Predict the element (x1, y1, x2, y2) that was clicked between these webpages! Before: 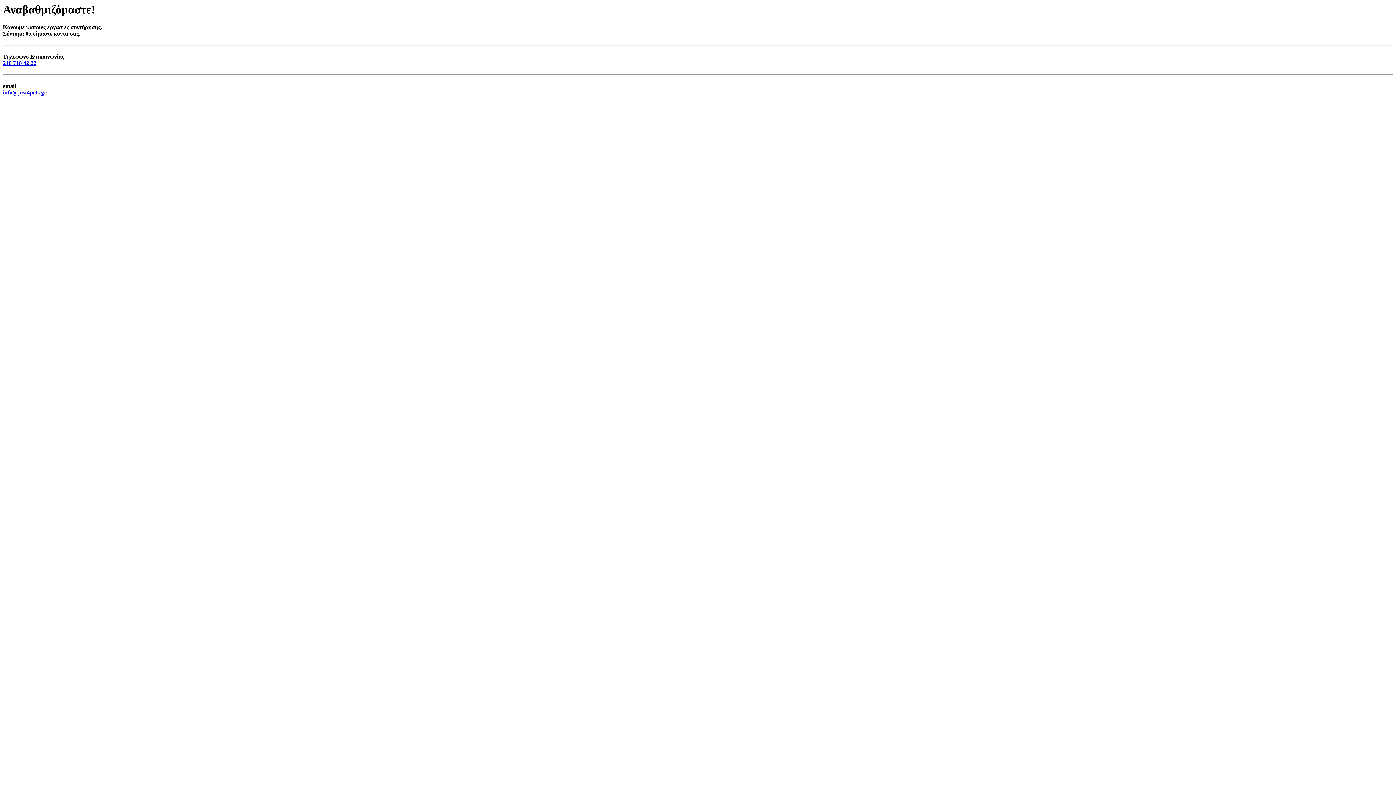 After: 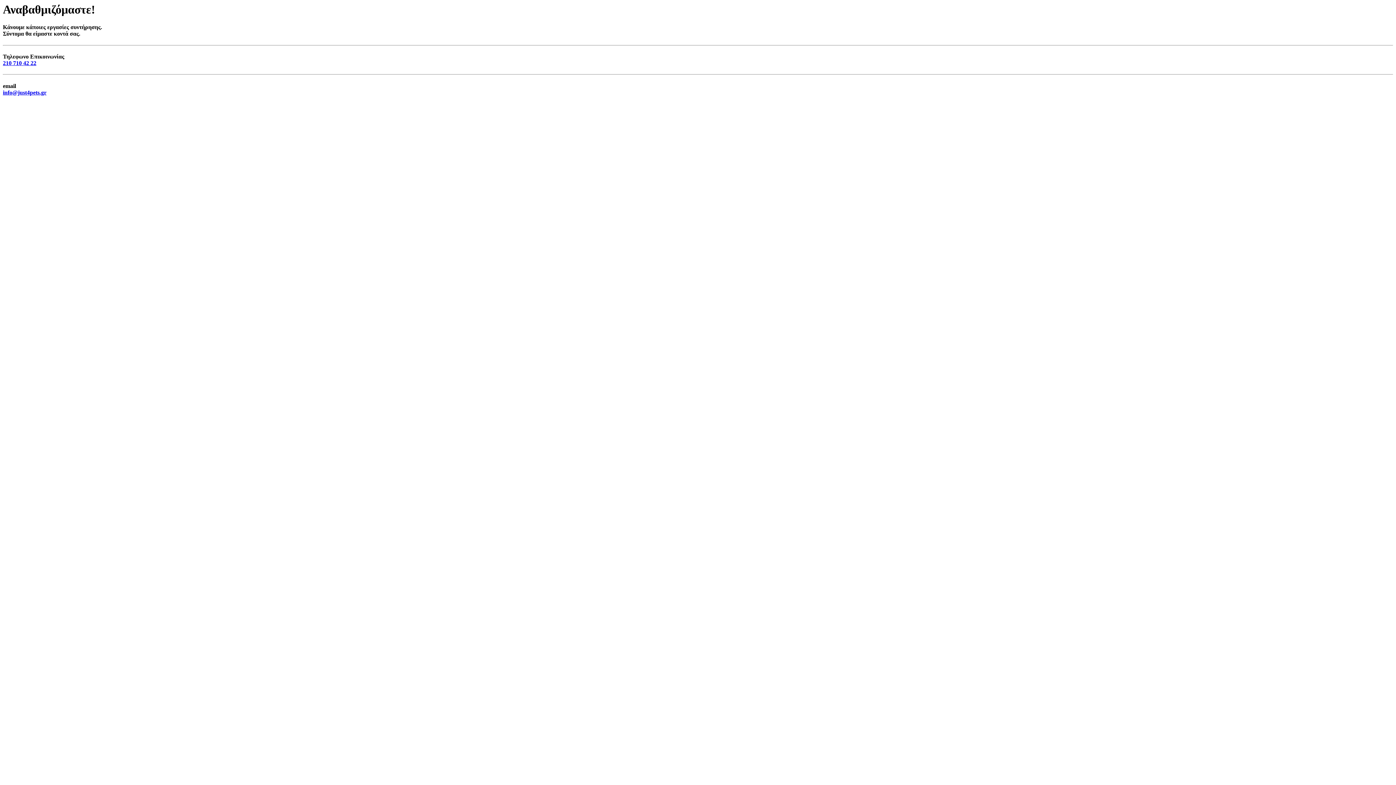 Action: label: info@just4pets.gr bbox: (2, 89, 46, 95)